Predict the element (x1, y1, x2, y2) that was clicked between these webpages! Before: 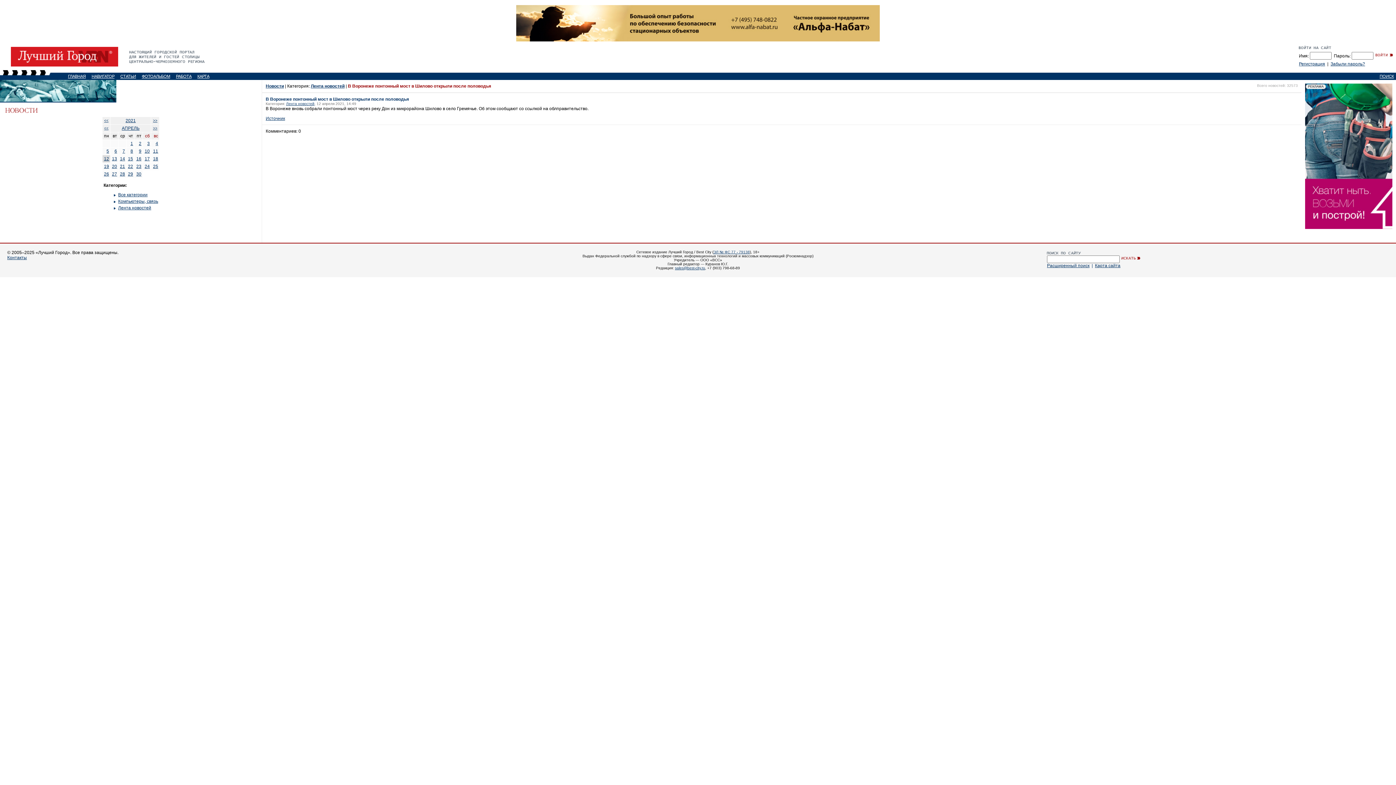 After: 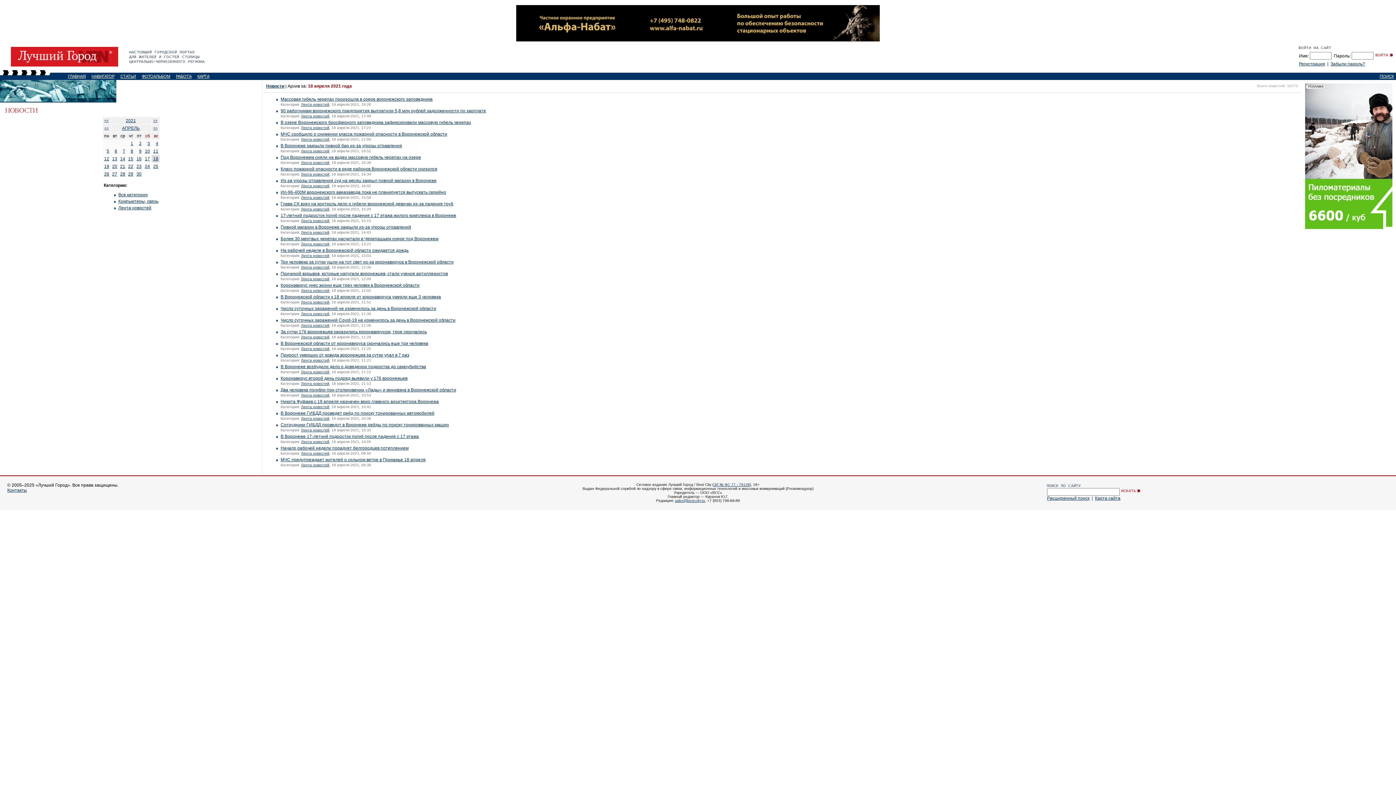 Action: bbox: (153, 156, 158, 161) label: 18